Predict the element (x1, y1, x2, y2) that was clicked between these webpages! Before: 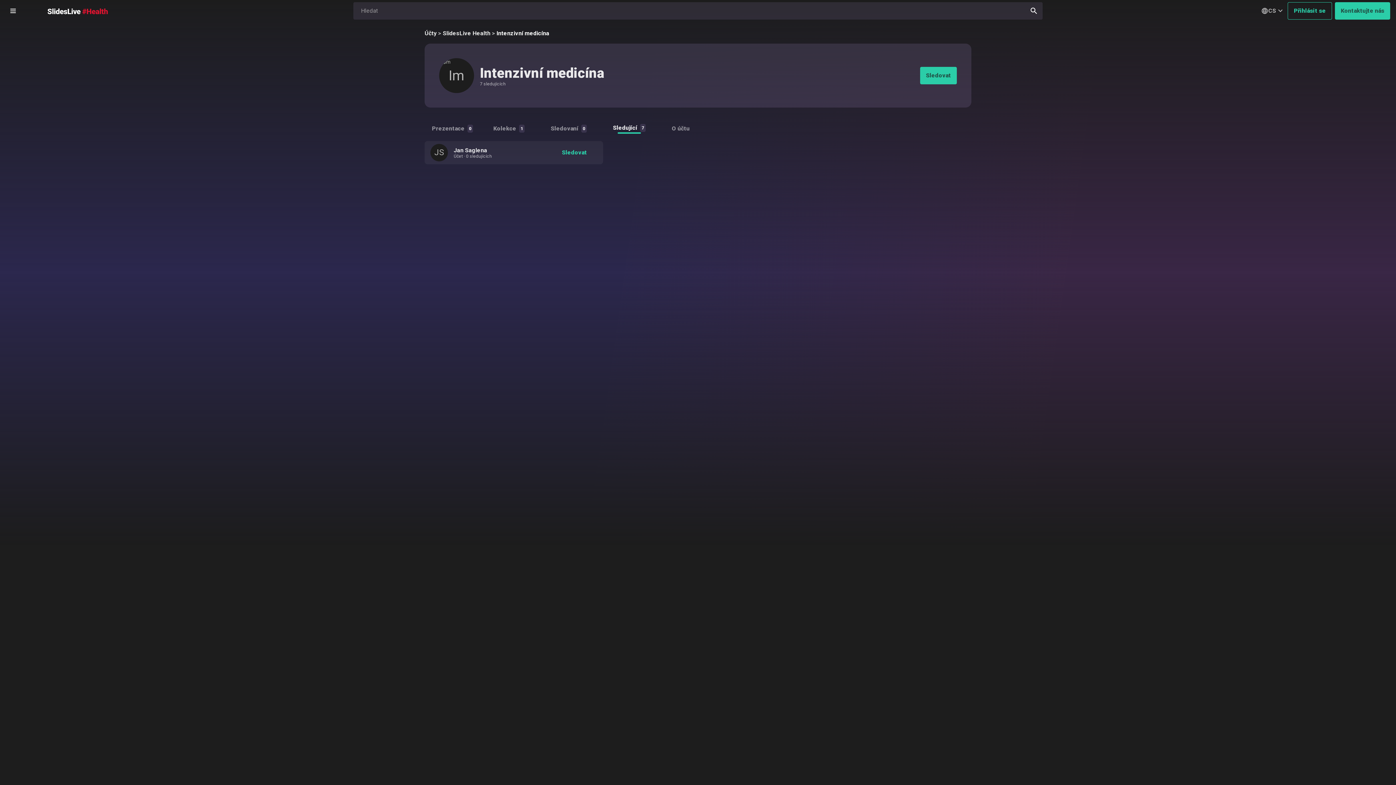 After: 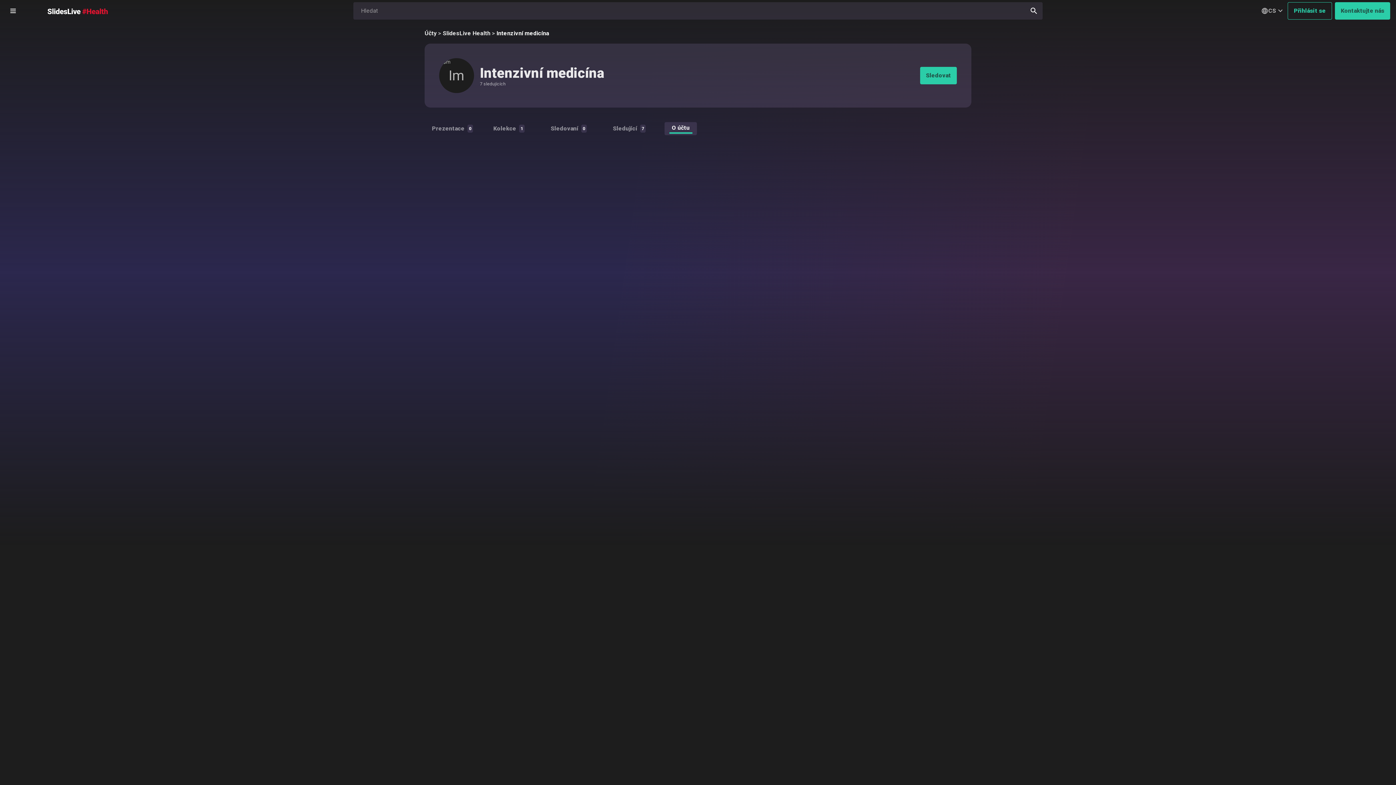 Action: bbox: (664, 122, 697, 135) label: O účtu